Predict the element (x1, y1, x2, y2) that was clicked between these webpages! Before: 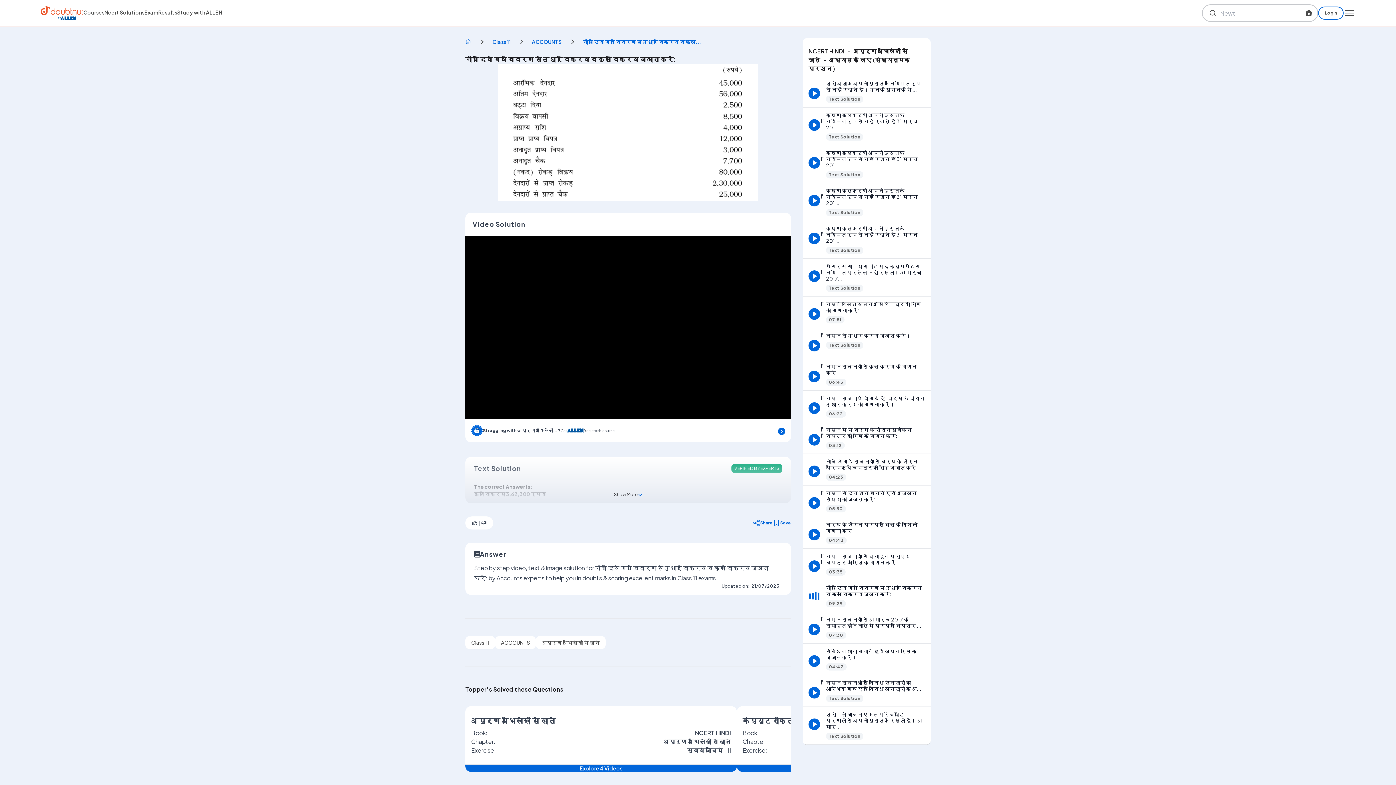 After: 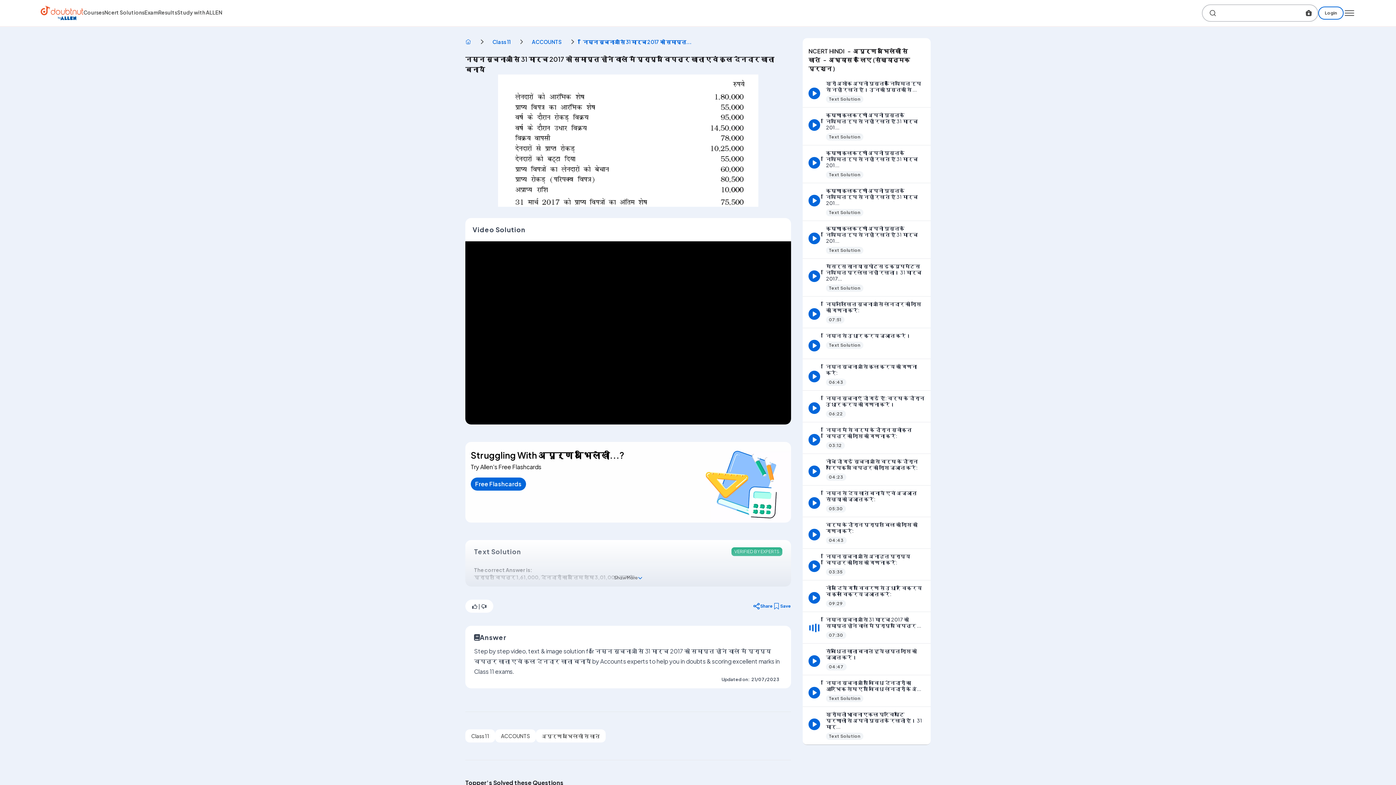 Action: bbox: (805, 616, 928, 639) label: निम्न सूचनाओं से 31 मार्च 2017 को समाप्त होने वाले में प्राप्य विपत्र ...

07:30